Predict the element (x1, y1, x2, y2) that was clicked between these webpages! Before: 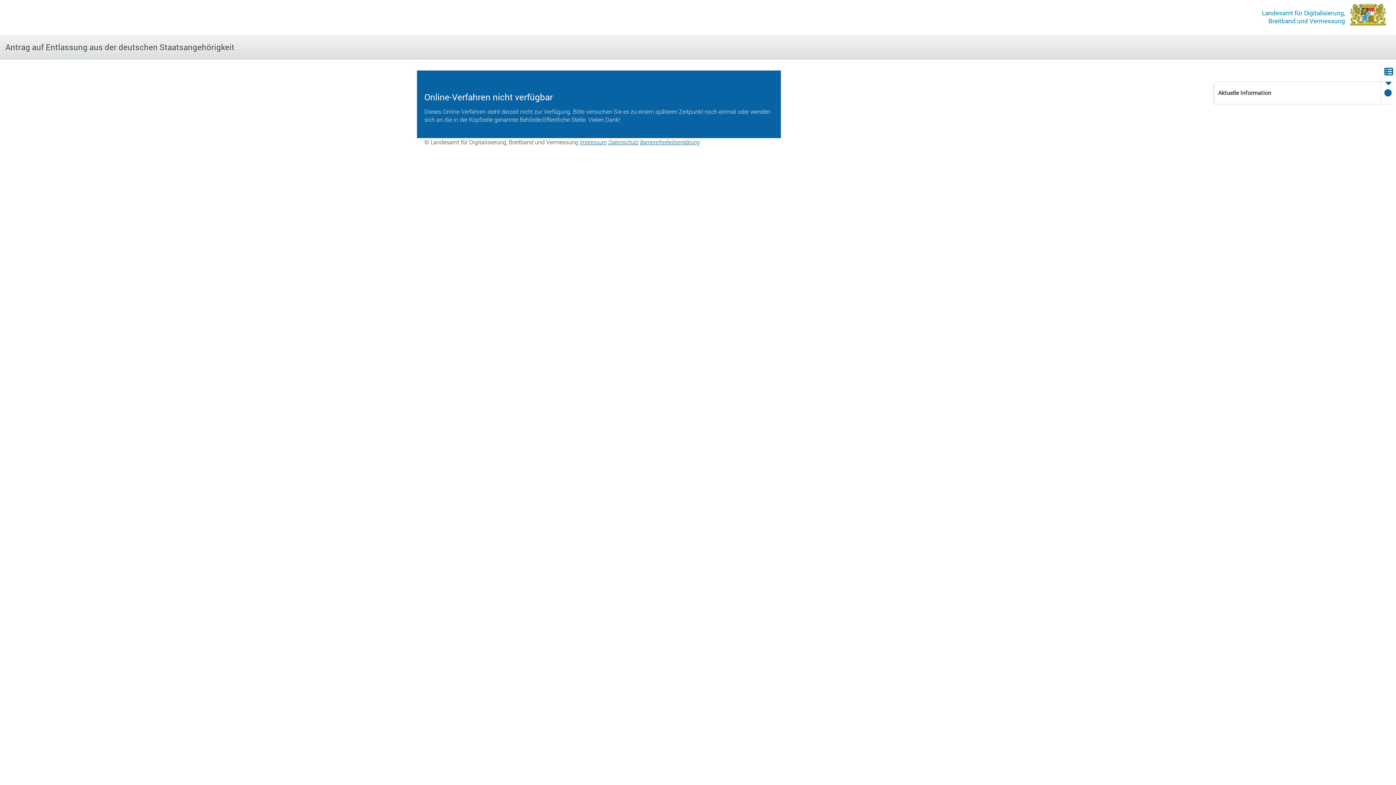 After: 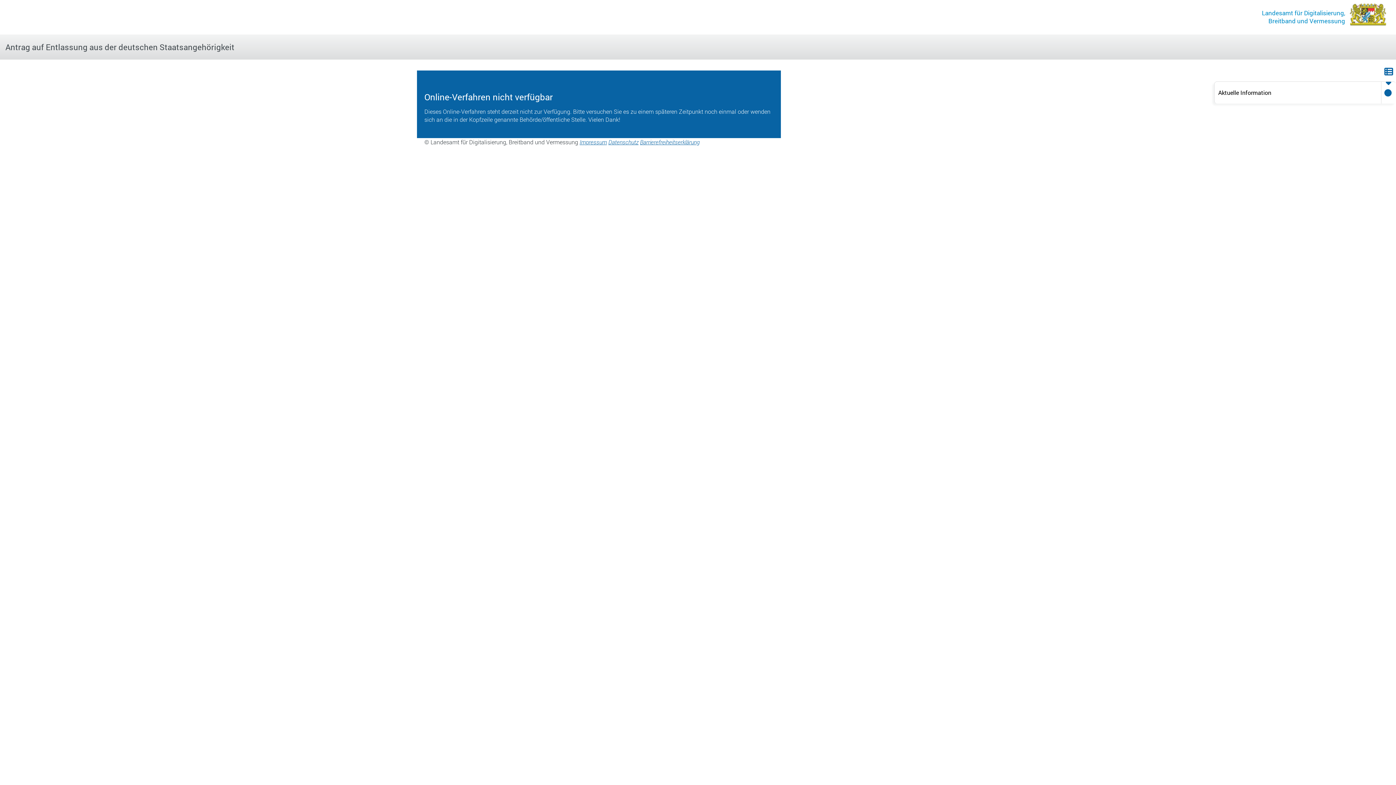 Action: bbox: (640, 138, 699, 146) label: Barrierefreiheitserklärung